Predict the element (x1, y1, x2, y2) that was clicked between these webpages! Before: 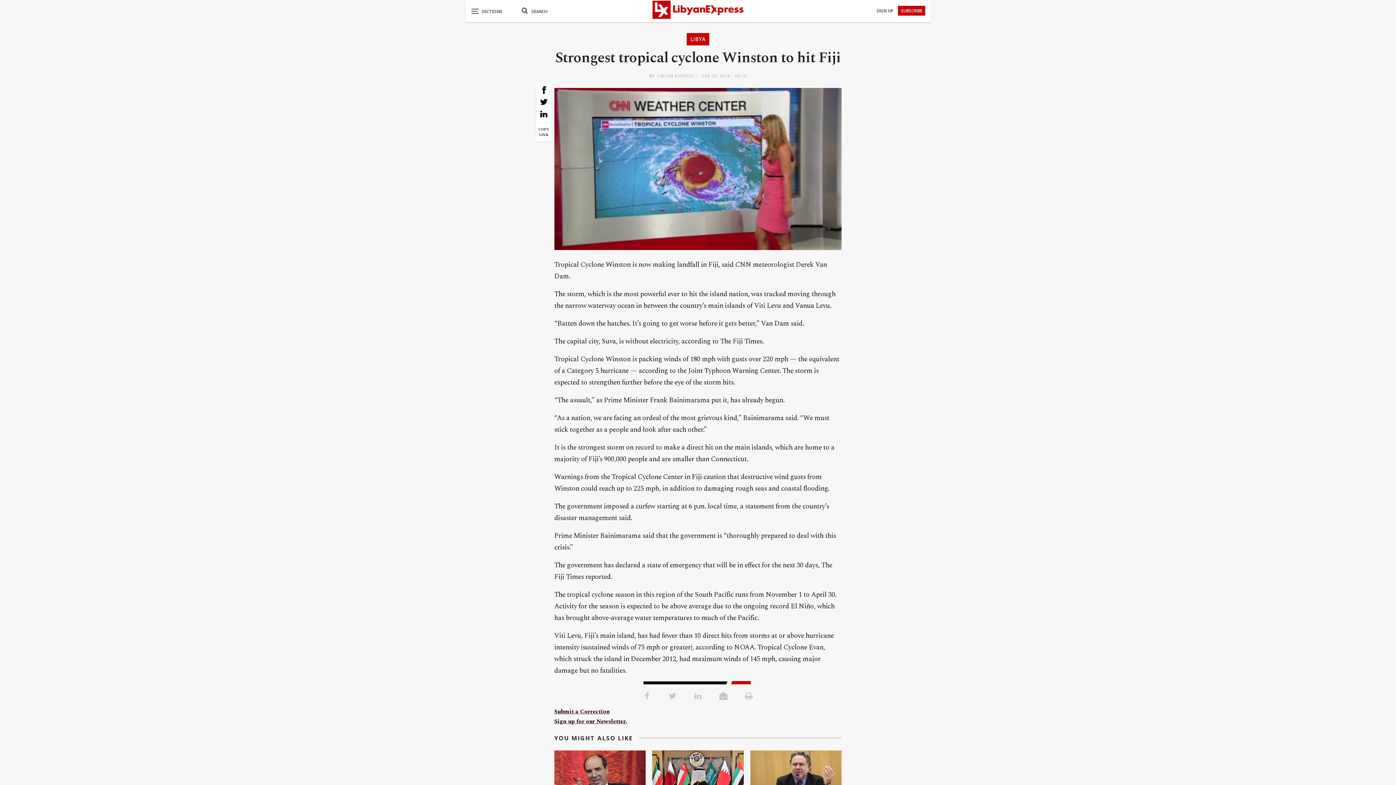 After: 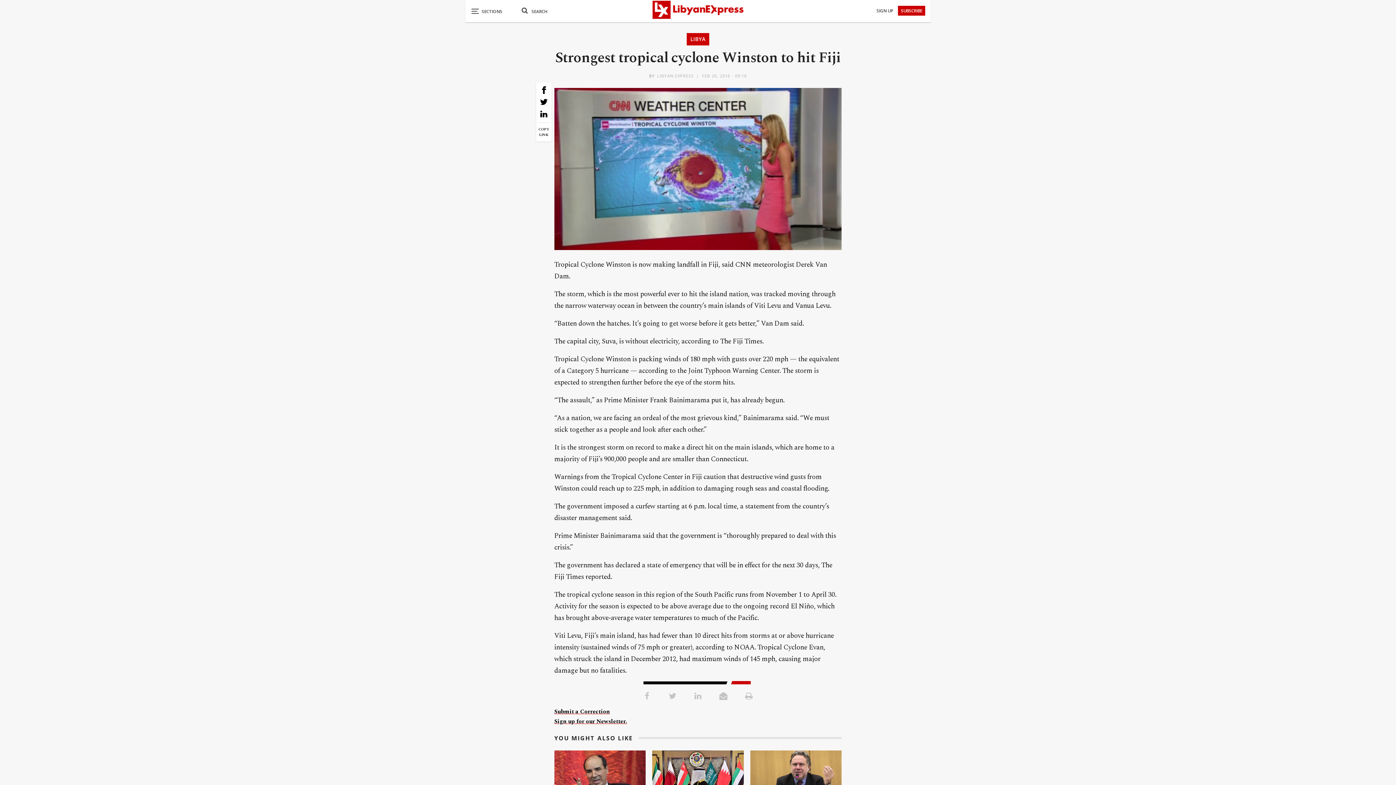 Action: bbox: (667, 690, 678, 701)